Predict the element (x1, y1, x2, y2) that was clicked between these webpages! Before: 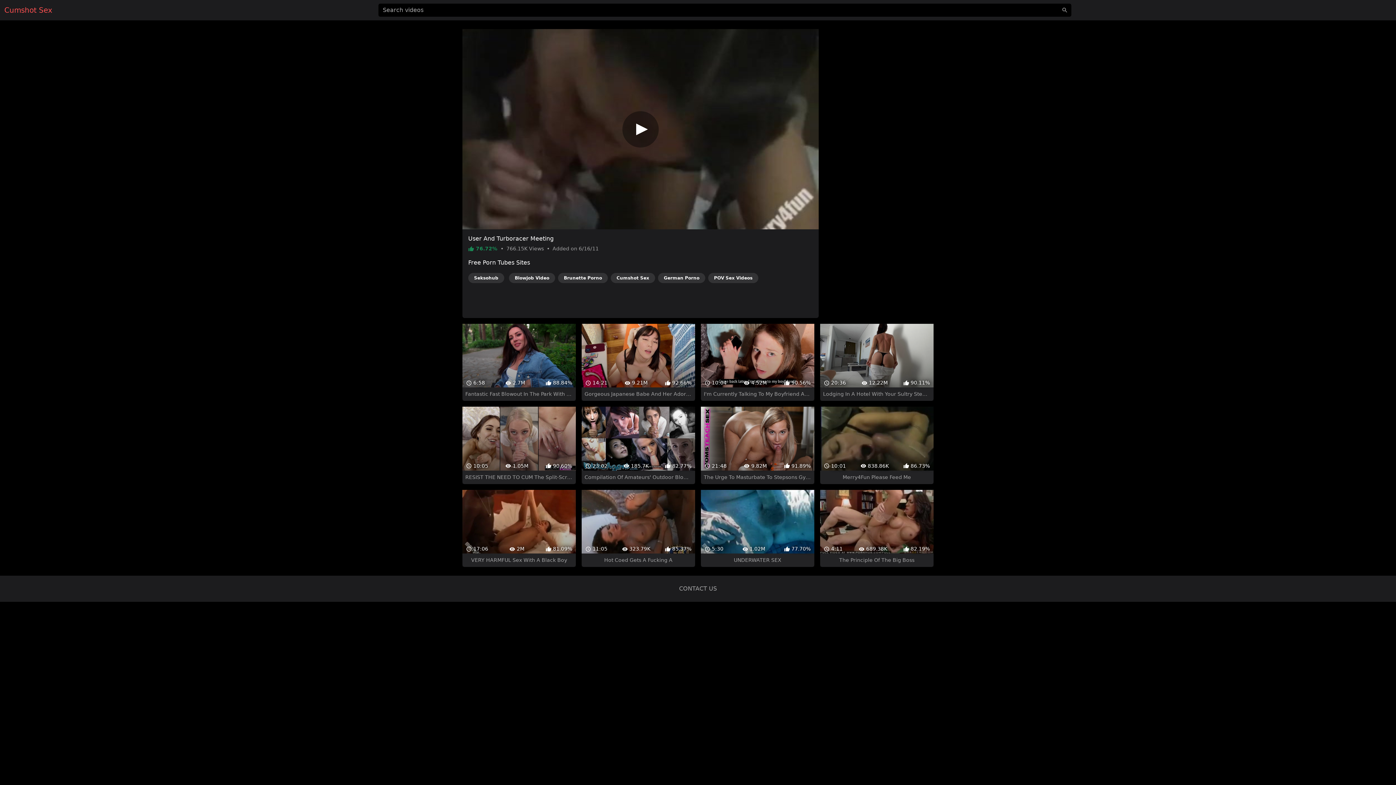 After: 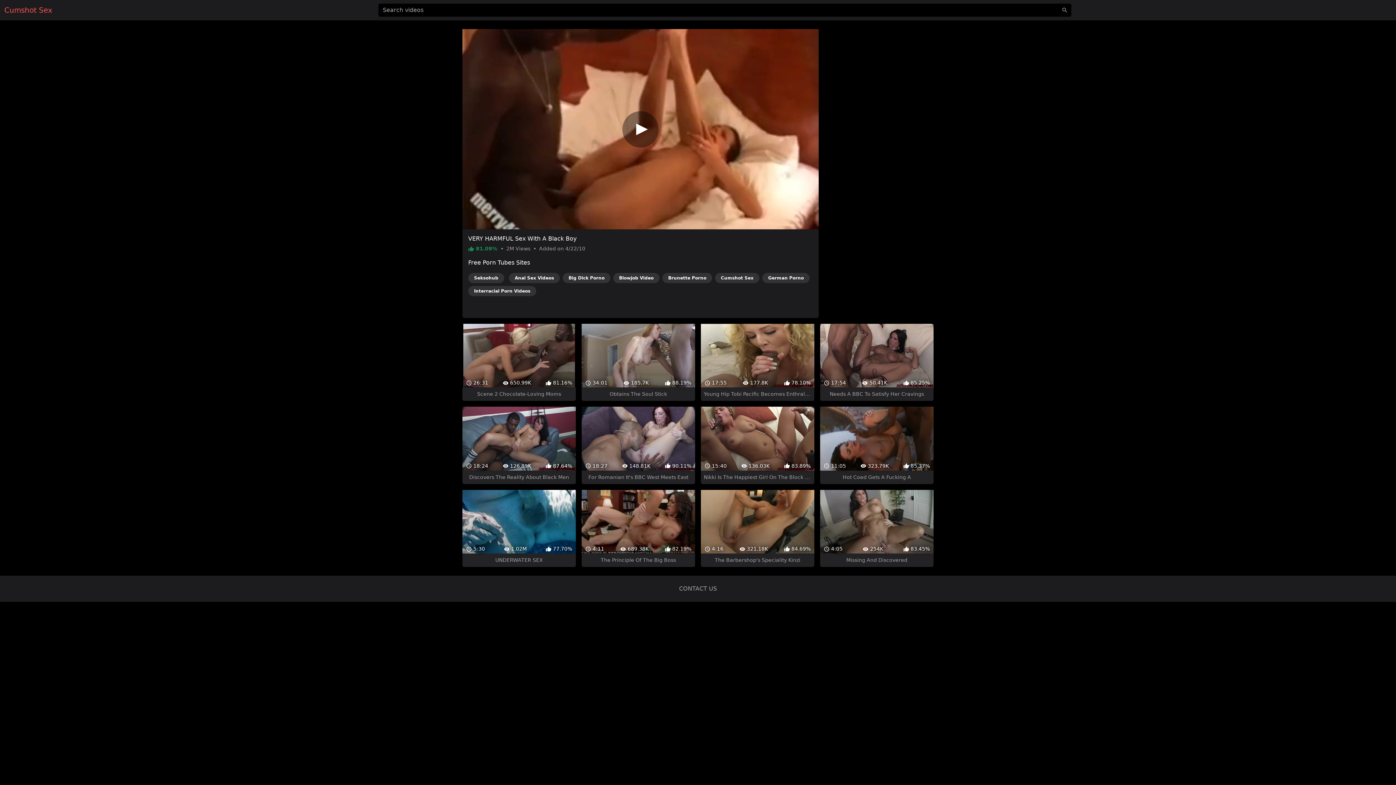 Action: bbox: (462, 464, 575, 541) label:  17:06
 2M
 81.09%
VERY HARMFUL Sex With A Black Boy